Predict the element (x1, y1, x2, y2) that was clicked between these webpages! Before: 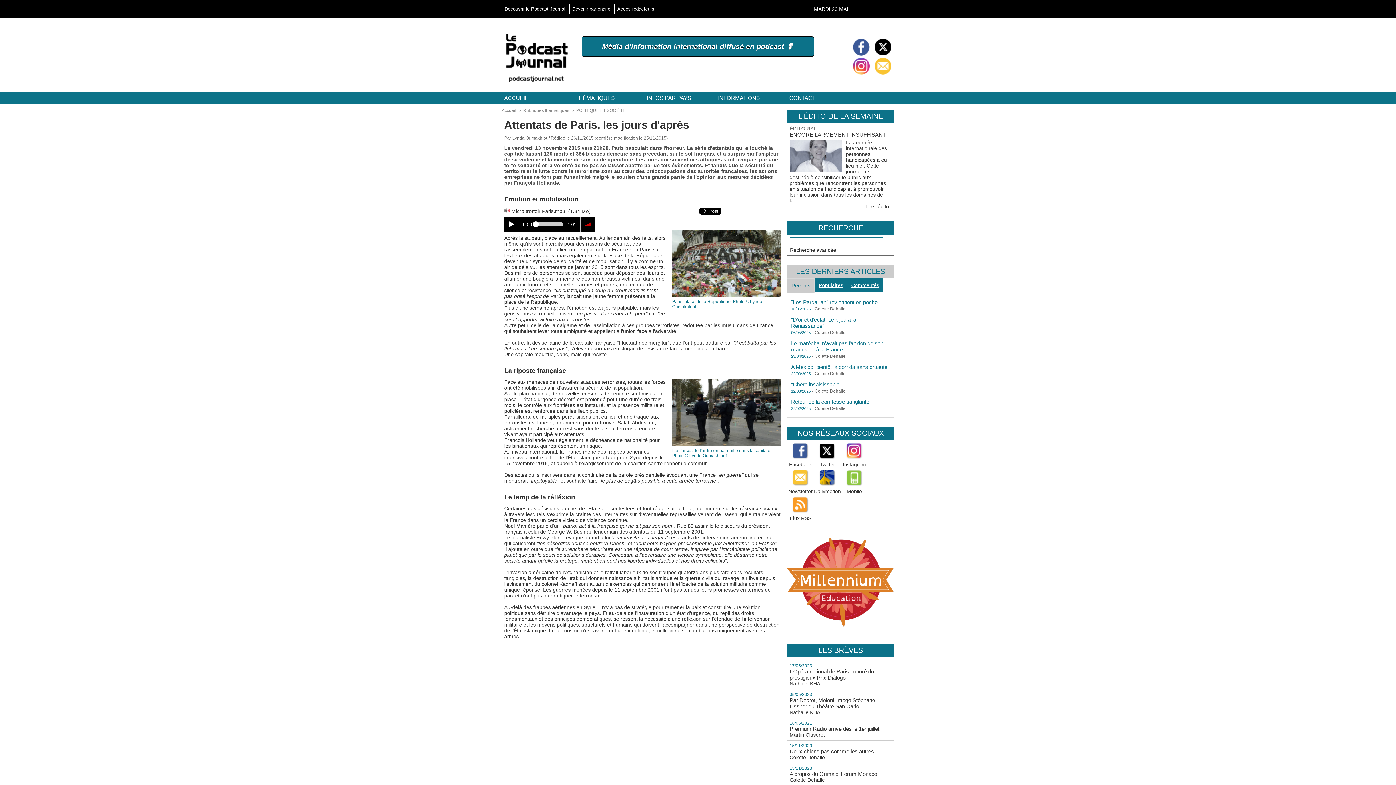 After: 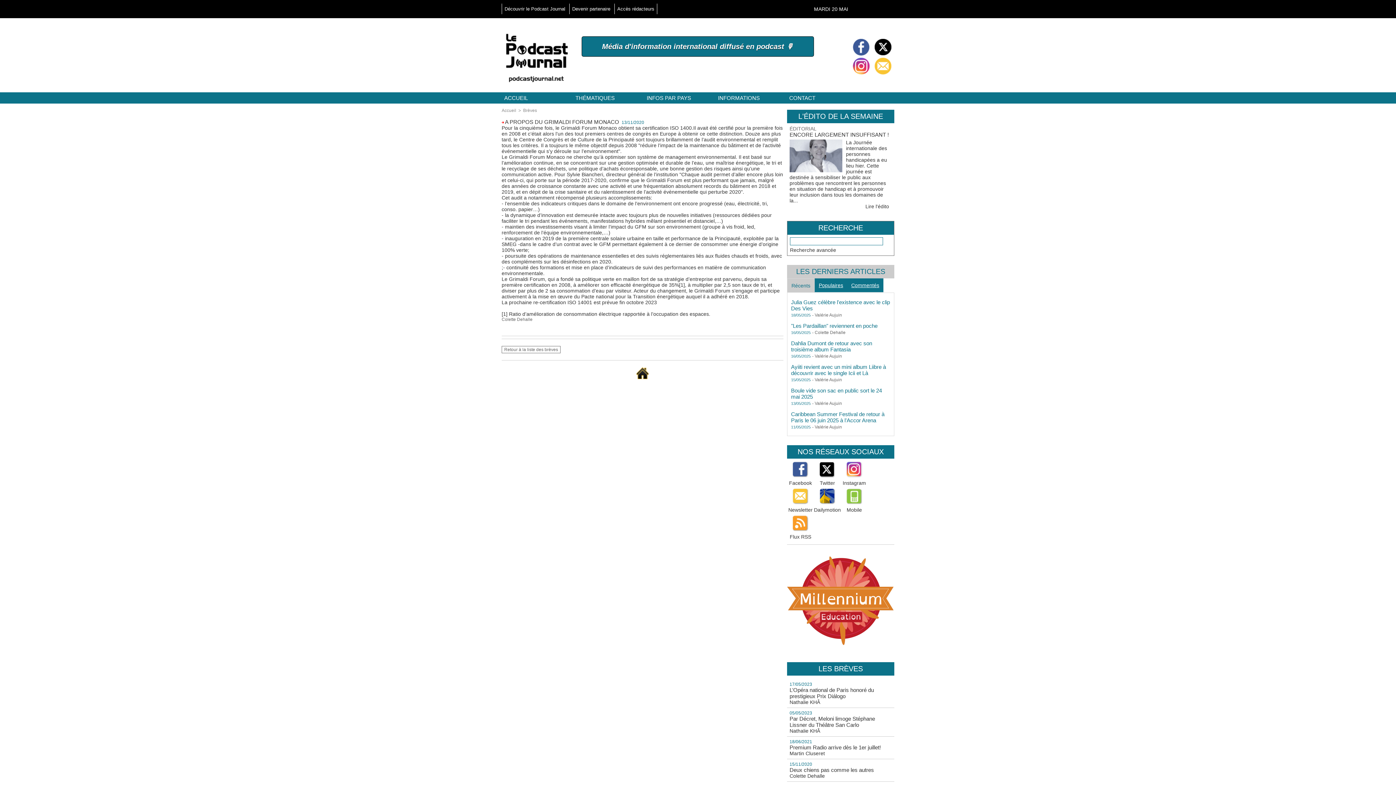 Action: label: A propos du Grimaldi Forum Monaco bbox: (789, 771, 877, 777)